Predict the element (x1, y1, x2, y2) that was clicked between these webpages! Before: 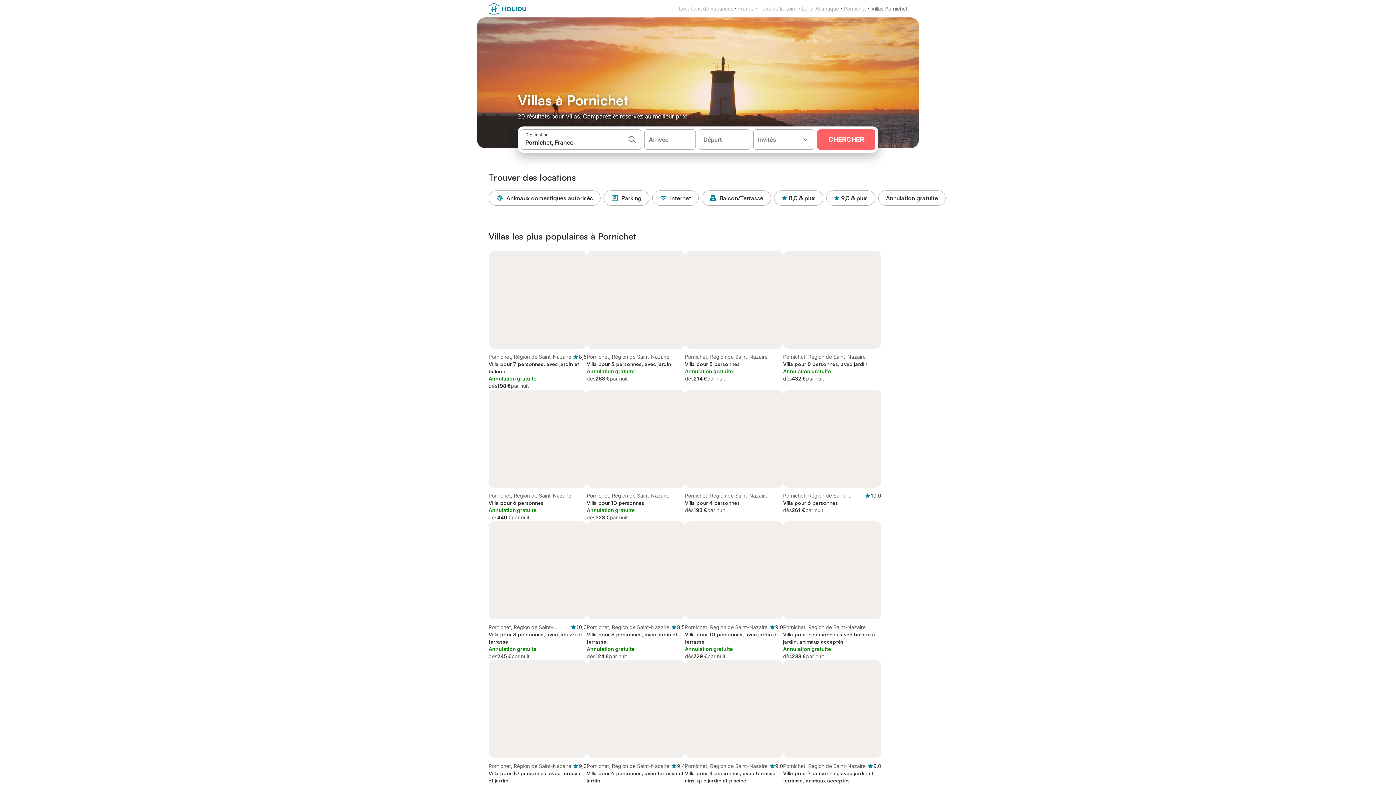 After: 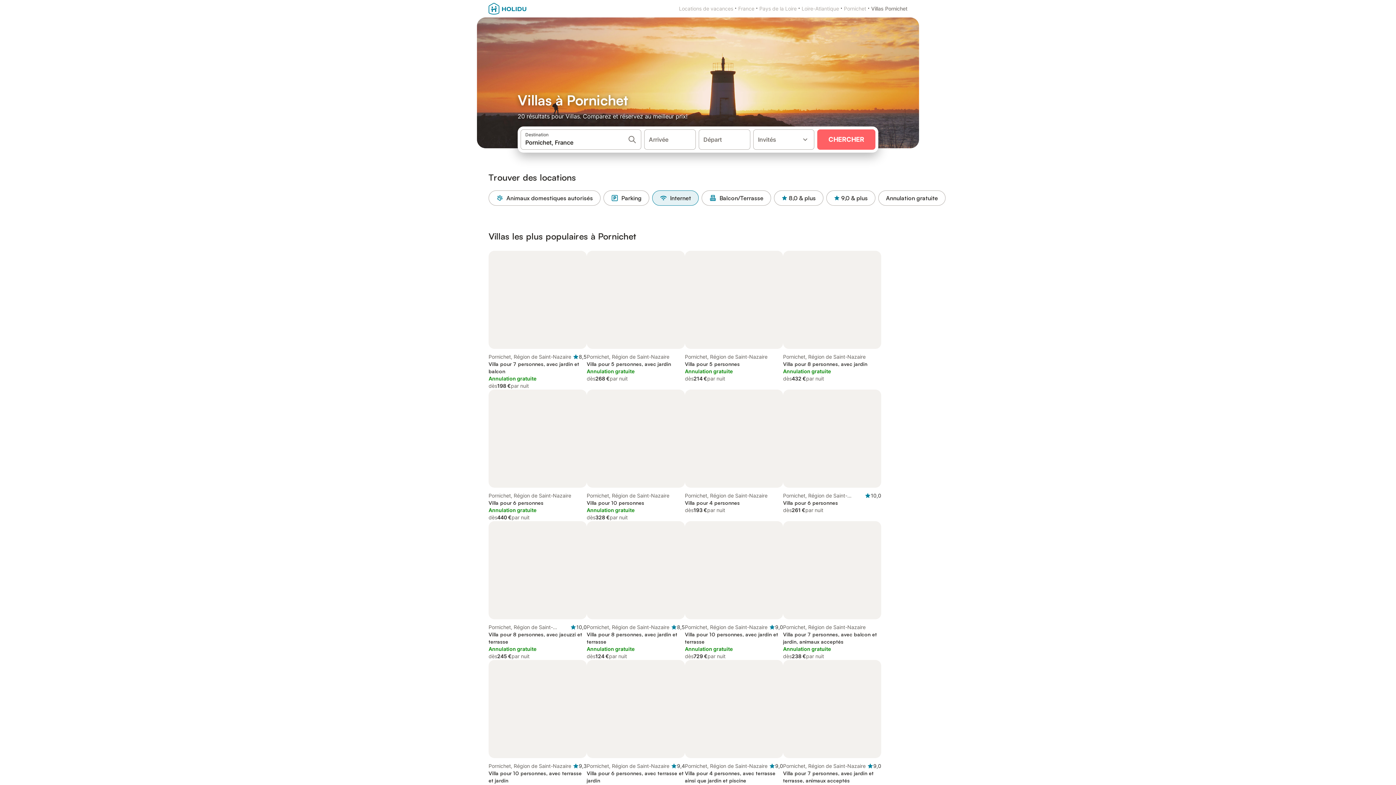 Action: label: Internet bbox: (652, 190, 698, 205)